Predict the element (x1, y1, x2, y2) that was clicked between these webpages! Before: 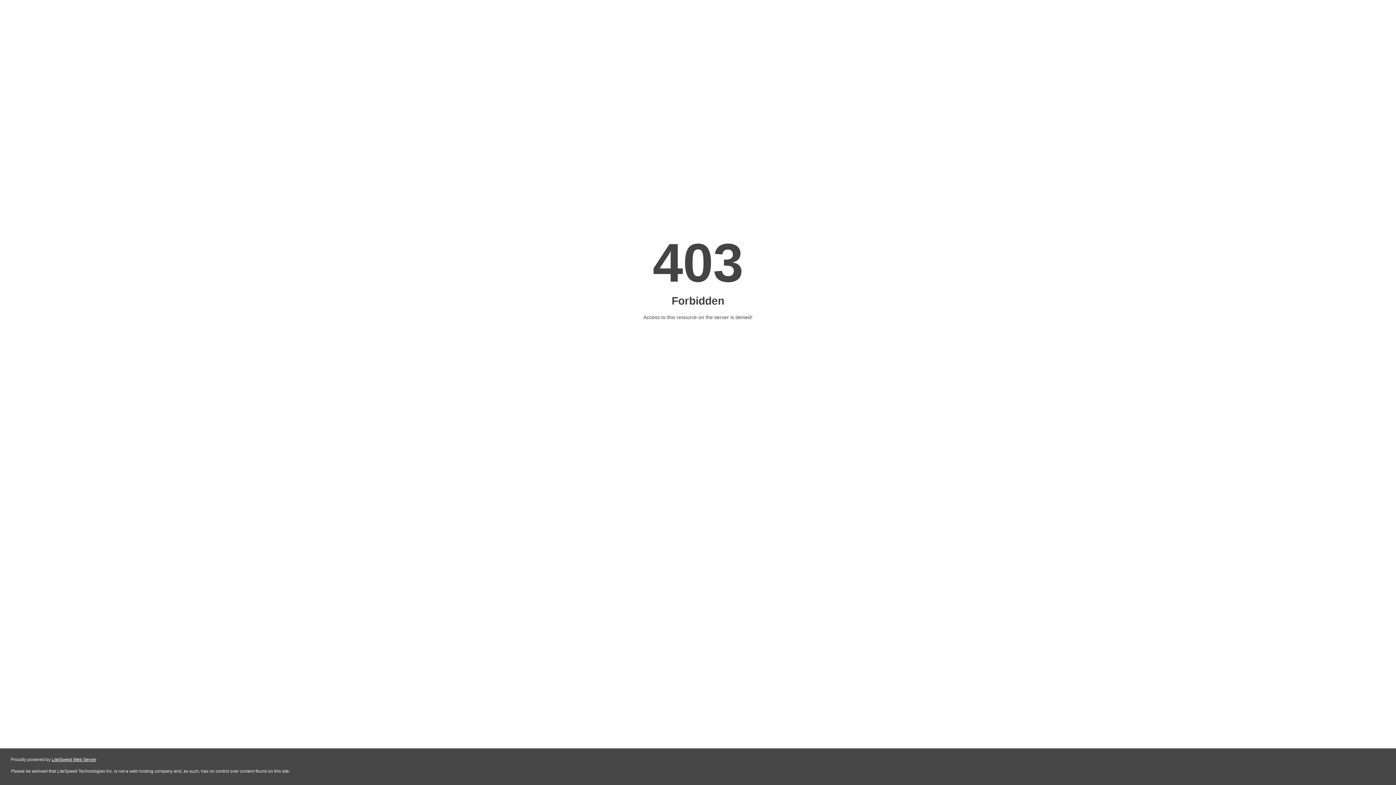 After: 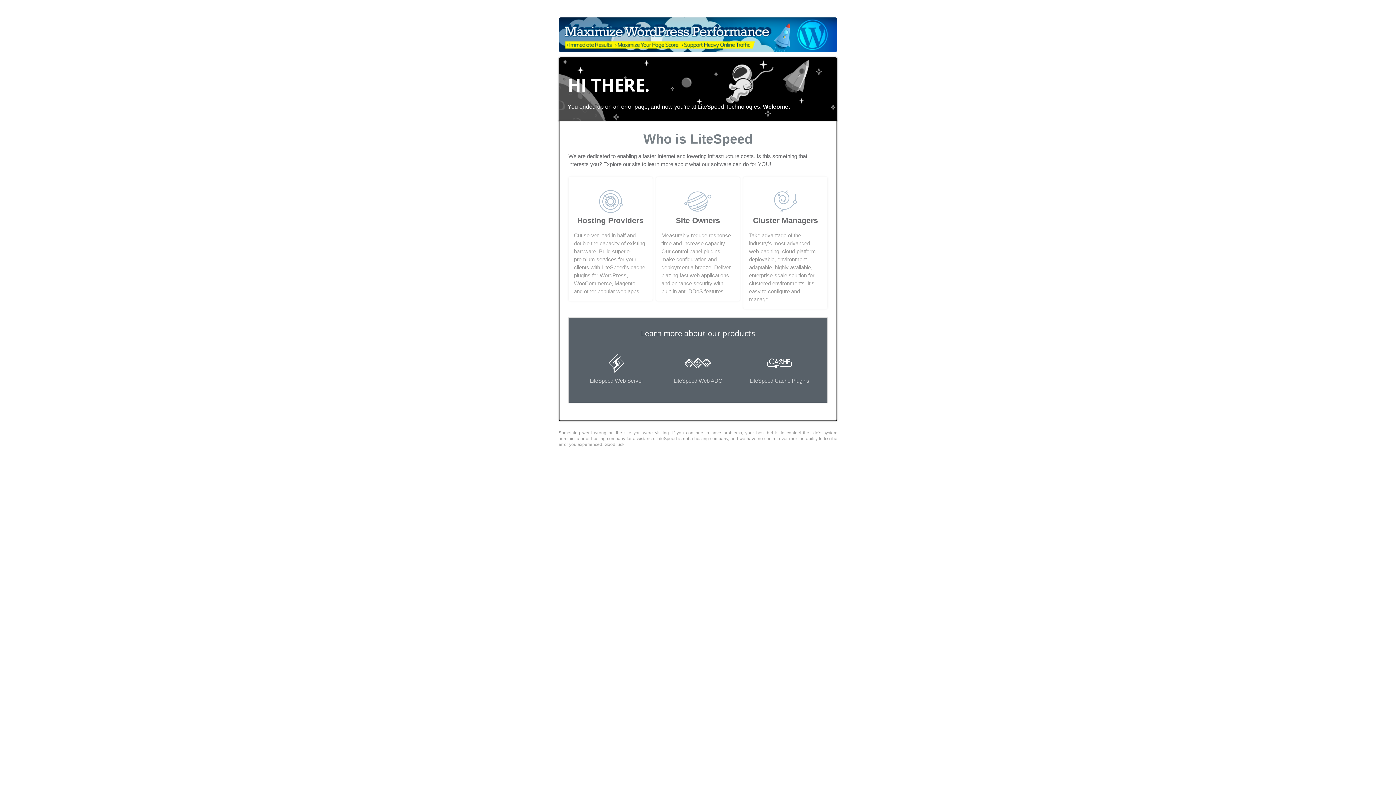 Action: bbox: (51, 757, 96, 762) label: LiteSpeed Web Server